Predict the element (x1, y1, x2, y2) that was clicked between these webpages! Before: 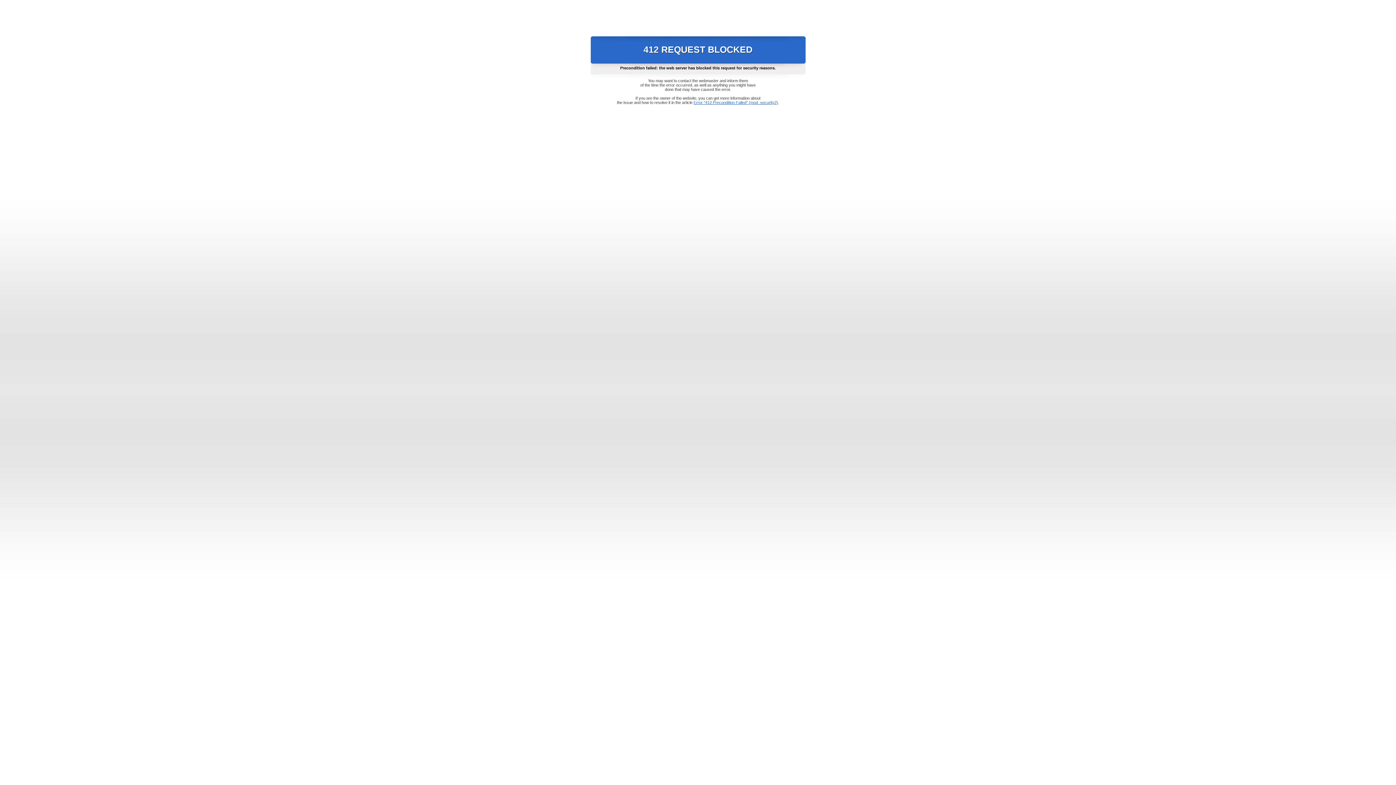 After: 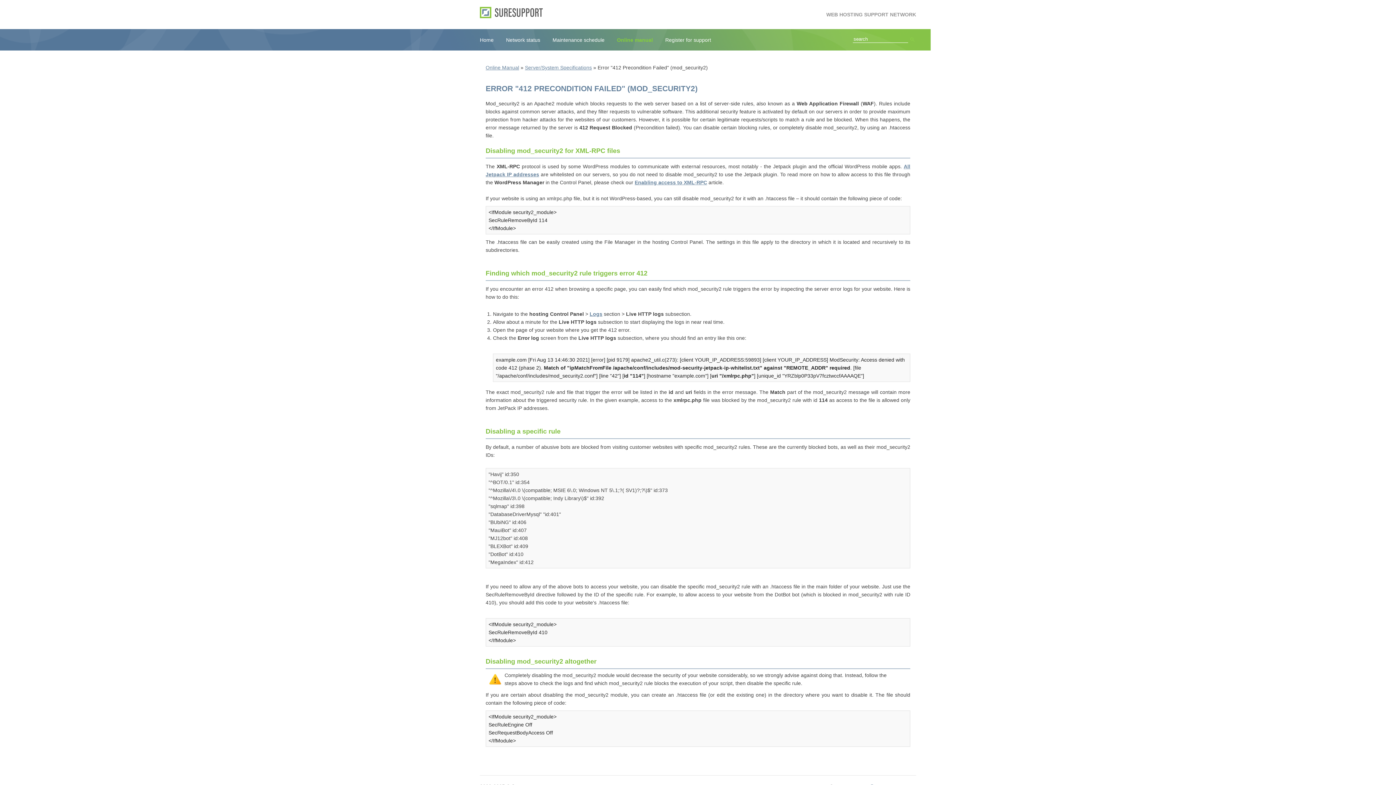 Action: bbox: (693, 100, 778, 104) label: Error "412 Precondition Failed" (mod_security2)